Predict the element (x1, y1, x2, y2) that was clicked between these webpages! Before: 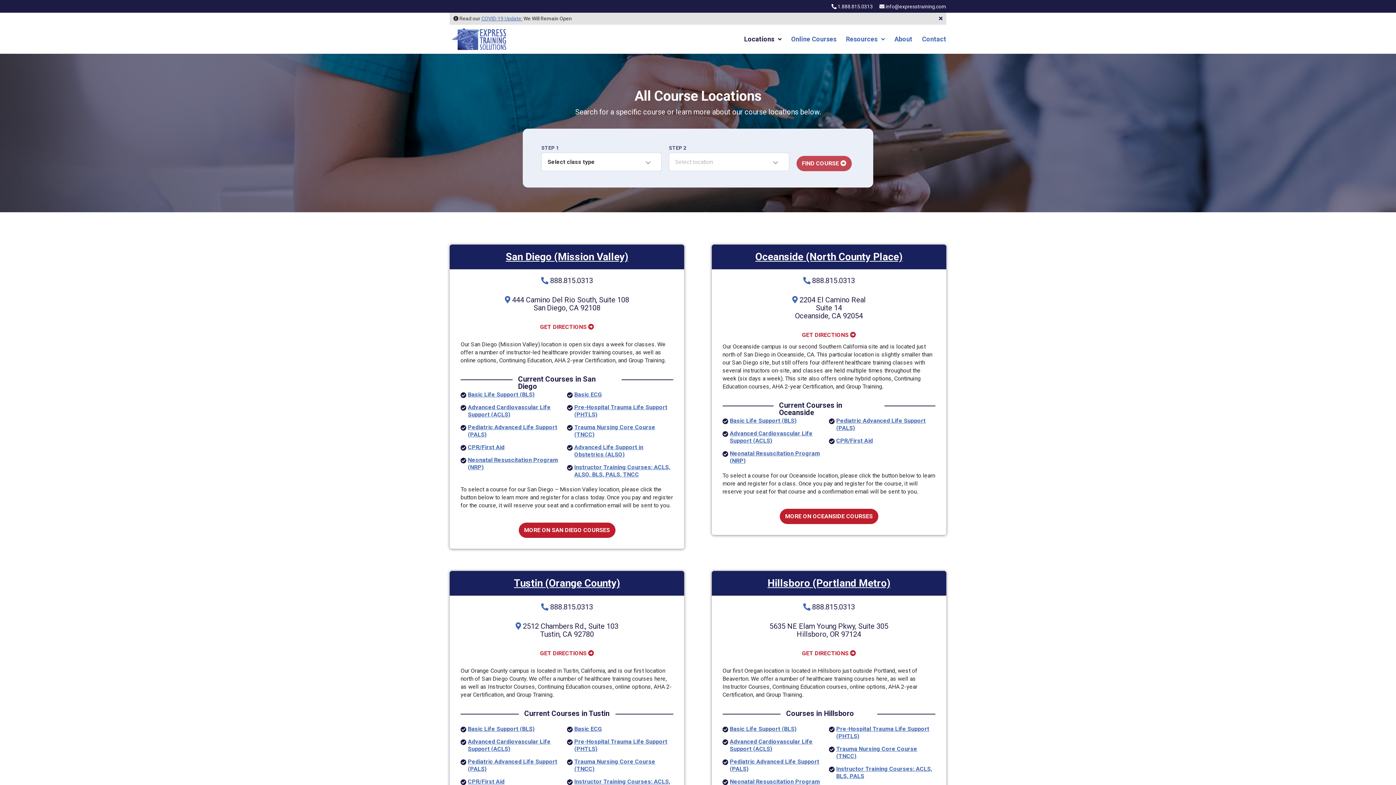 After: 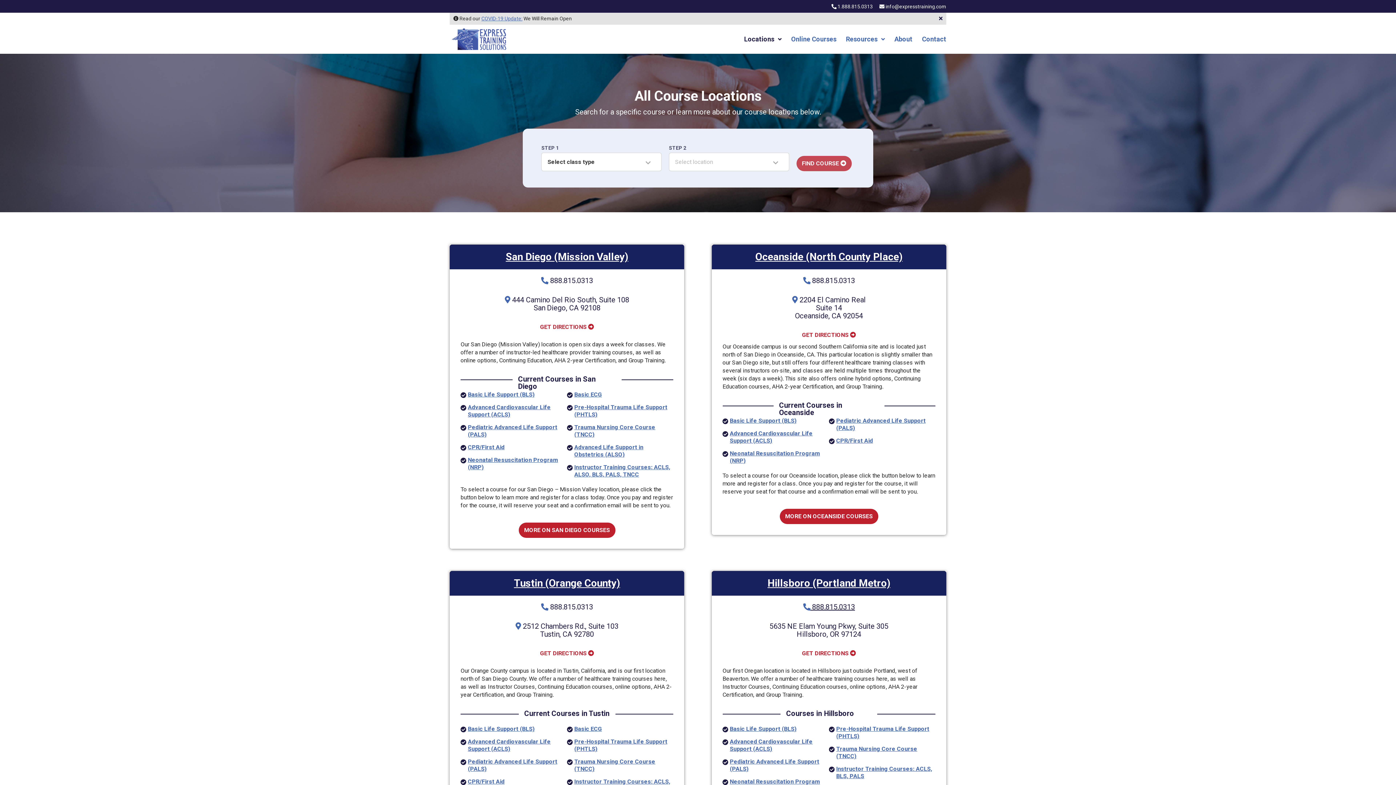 Action: label:  888.815.0313 bbox: (722, 603, 935, 616)